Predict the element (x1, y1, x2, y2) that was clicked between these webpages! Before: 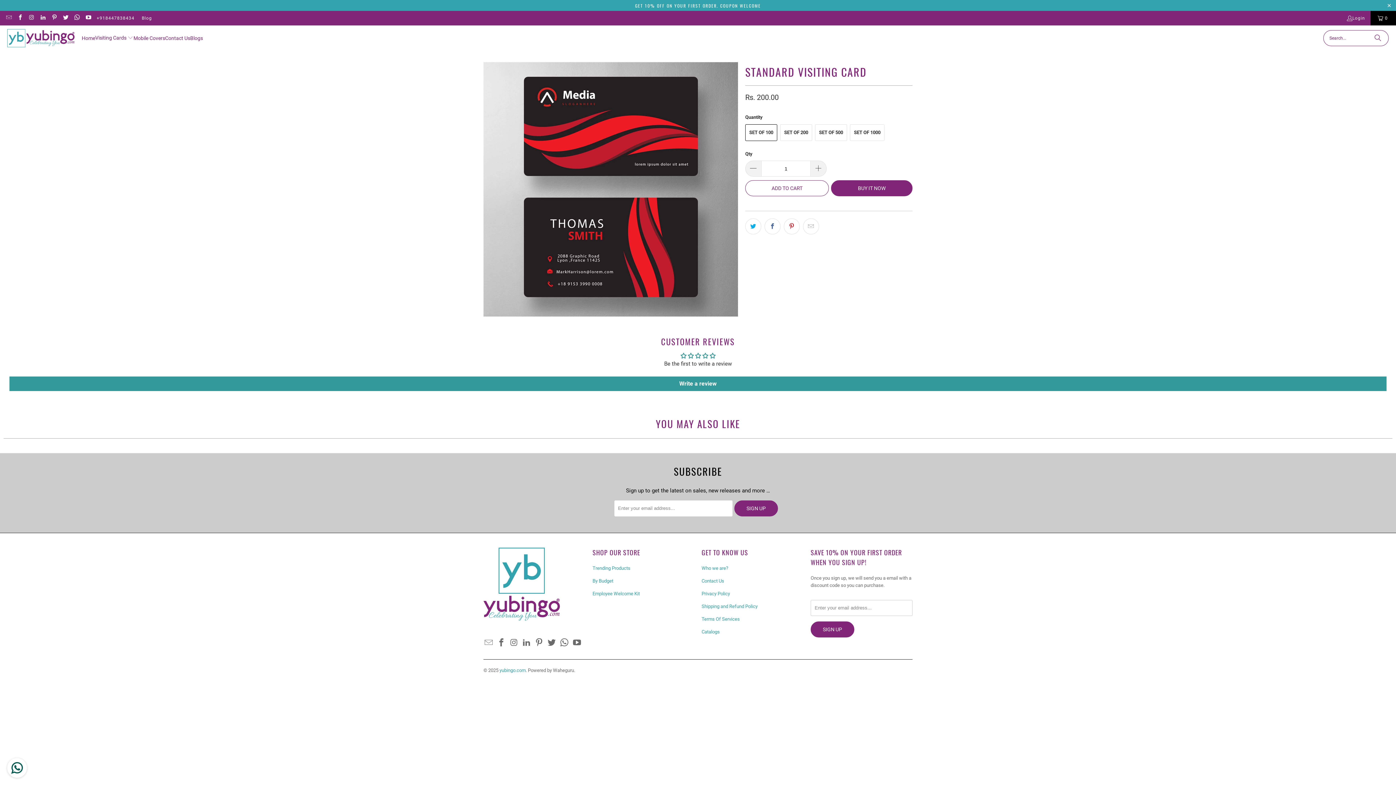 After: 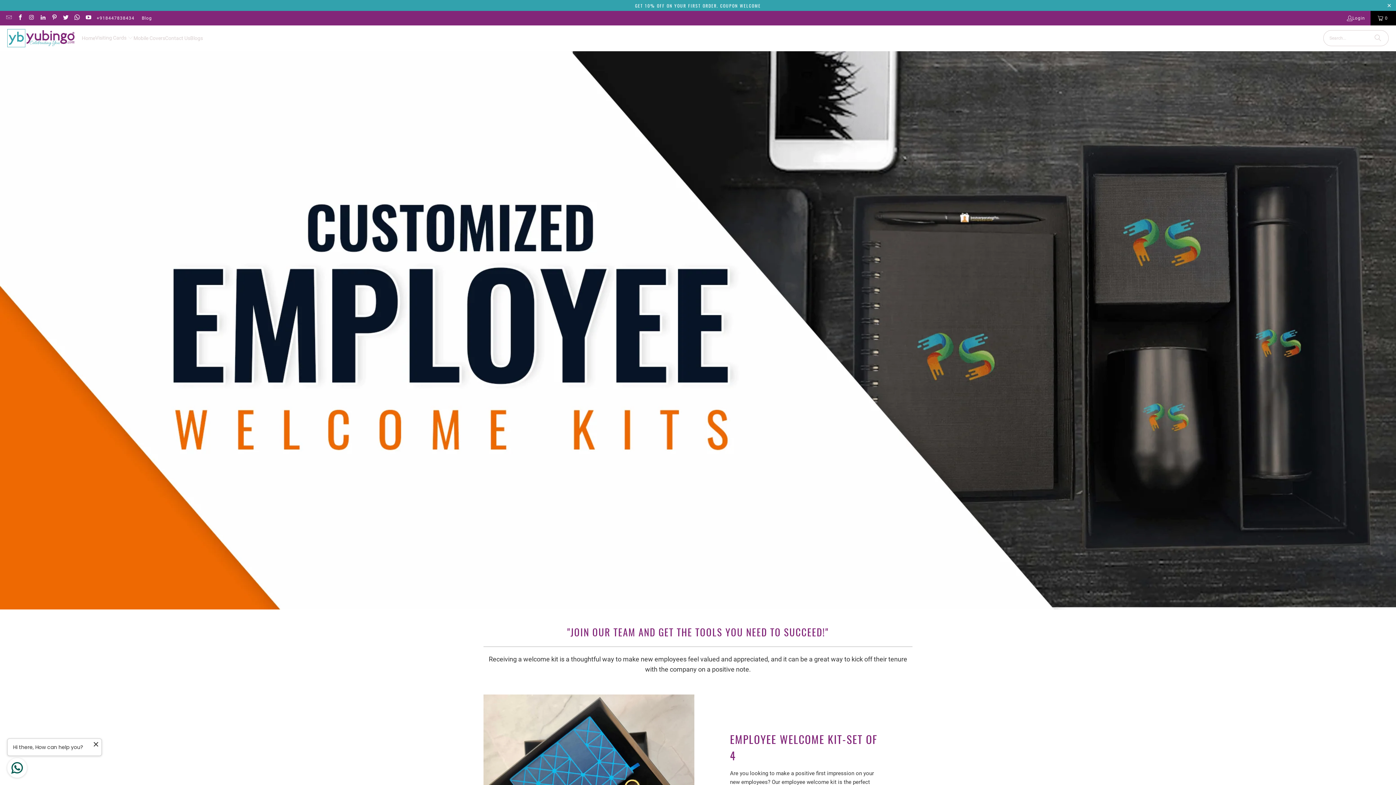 Action: bbox: (592, 591, 640, 596) label: Employee Welcome Kit